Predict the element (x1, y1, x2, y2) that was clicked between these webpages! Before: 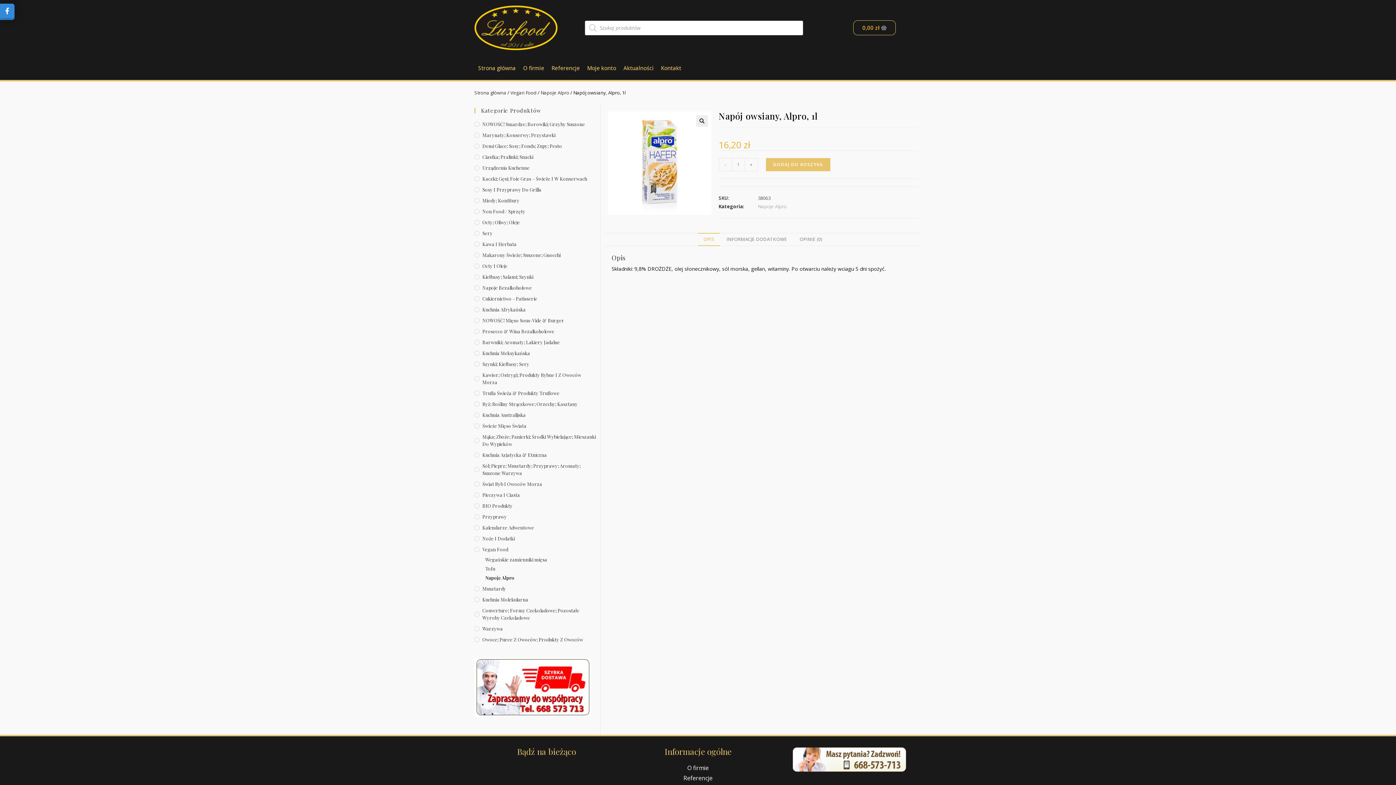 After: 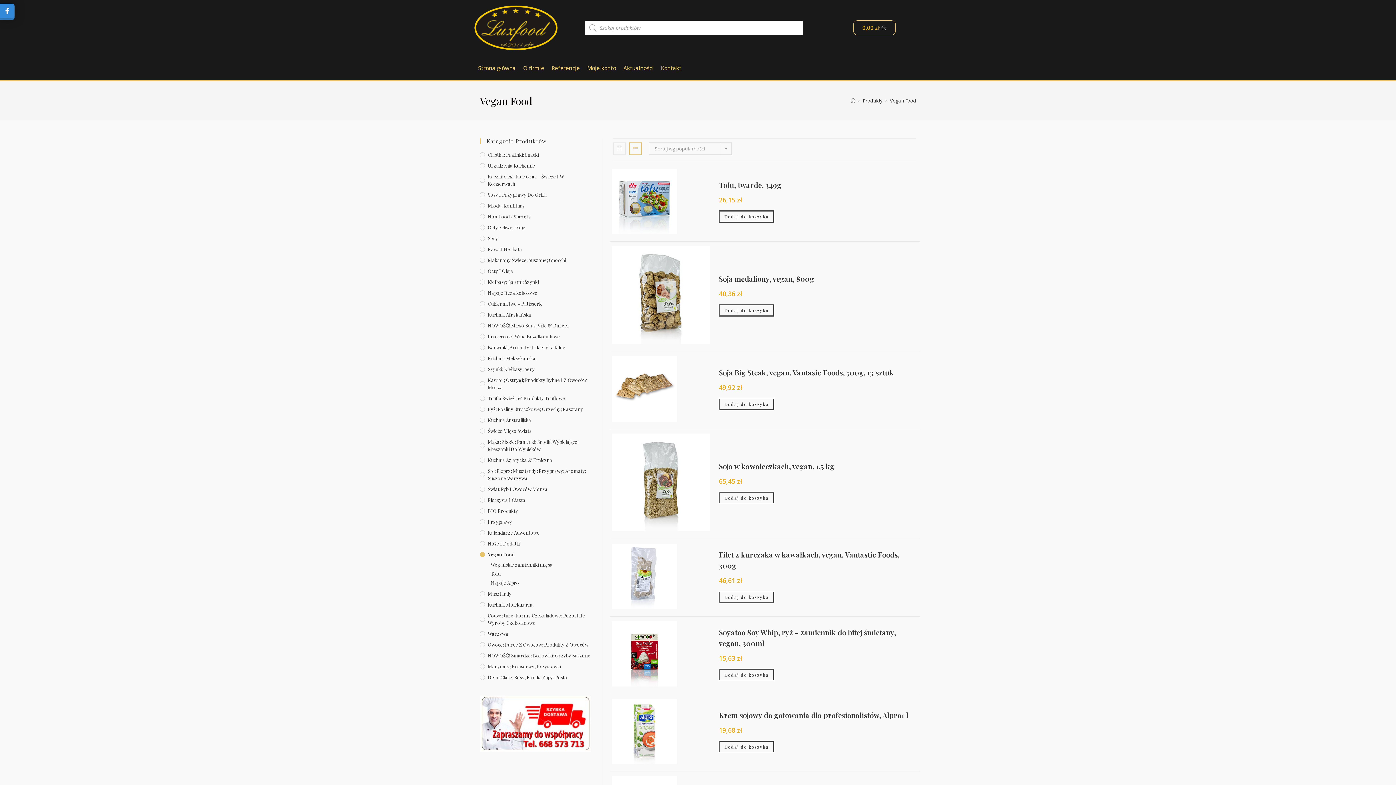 Action: bbox: (510, 89, 536, 95) label: Vegan Food